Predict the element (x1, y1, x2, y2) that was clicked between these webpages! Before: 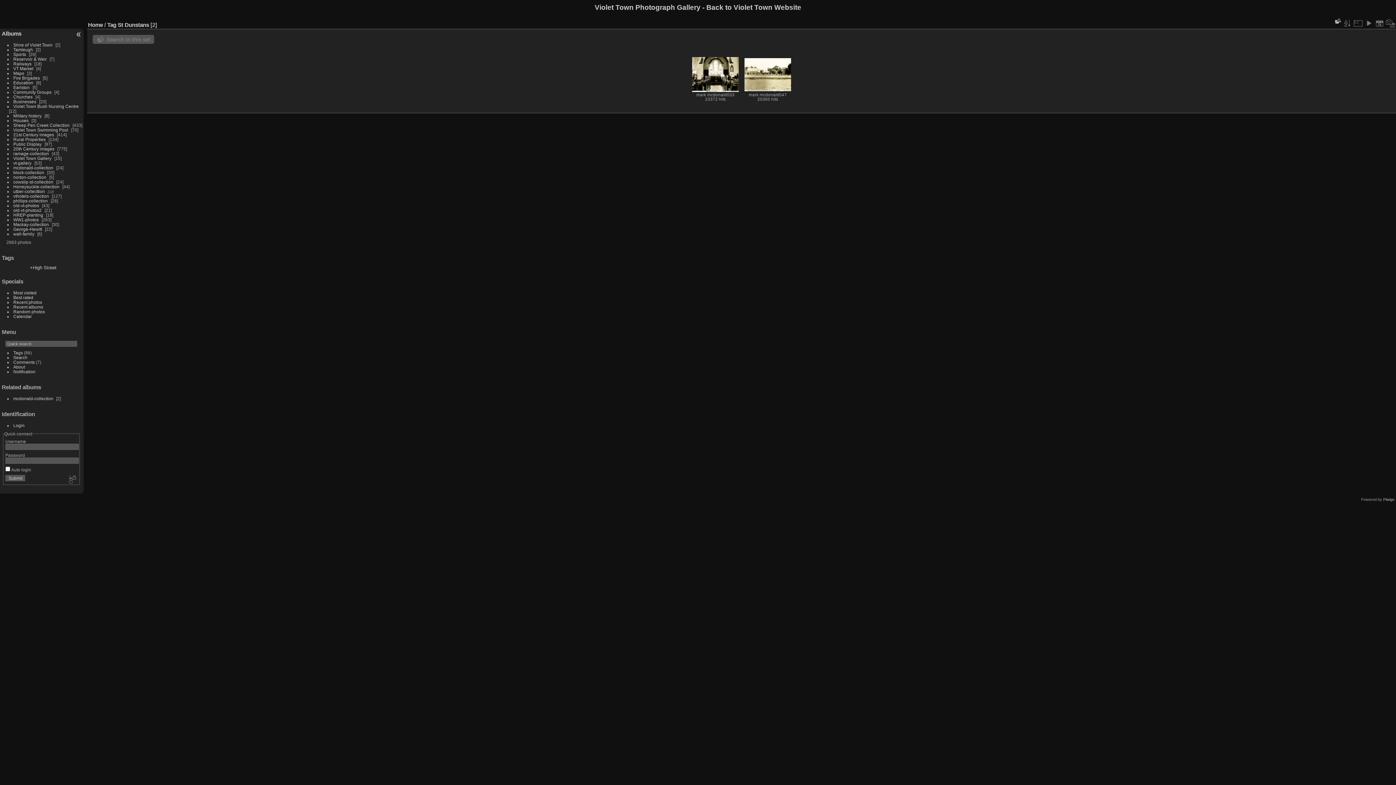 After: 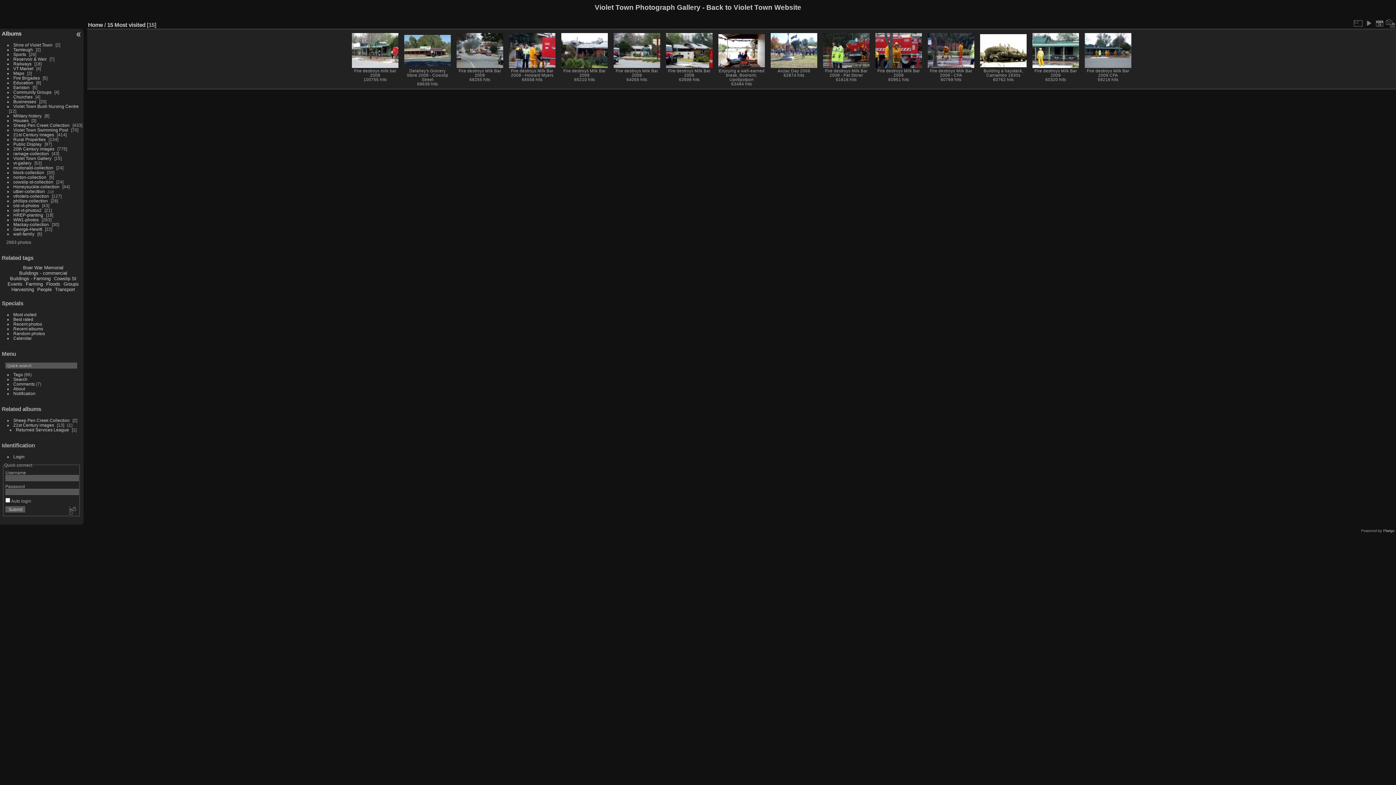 Action: label: Most visited bbox: (13, 290, 36, 295)